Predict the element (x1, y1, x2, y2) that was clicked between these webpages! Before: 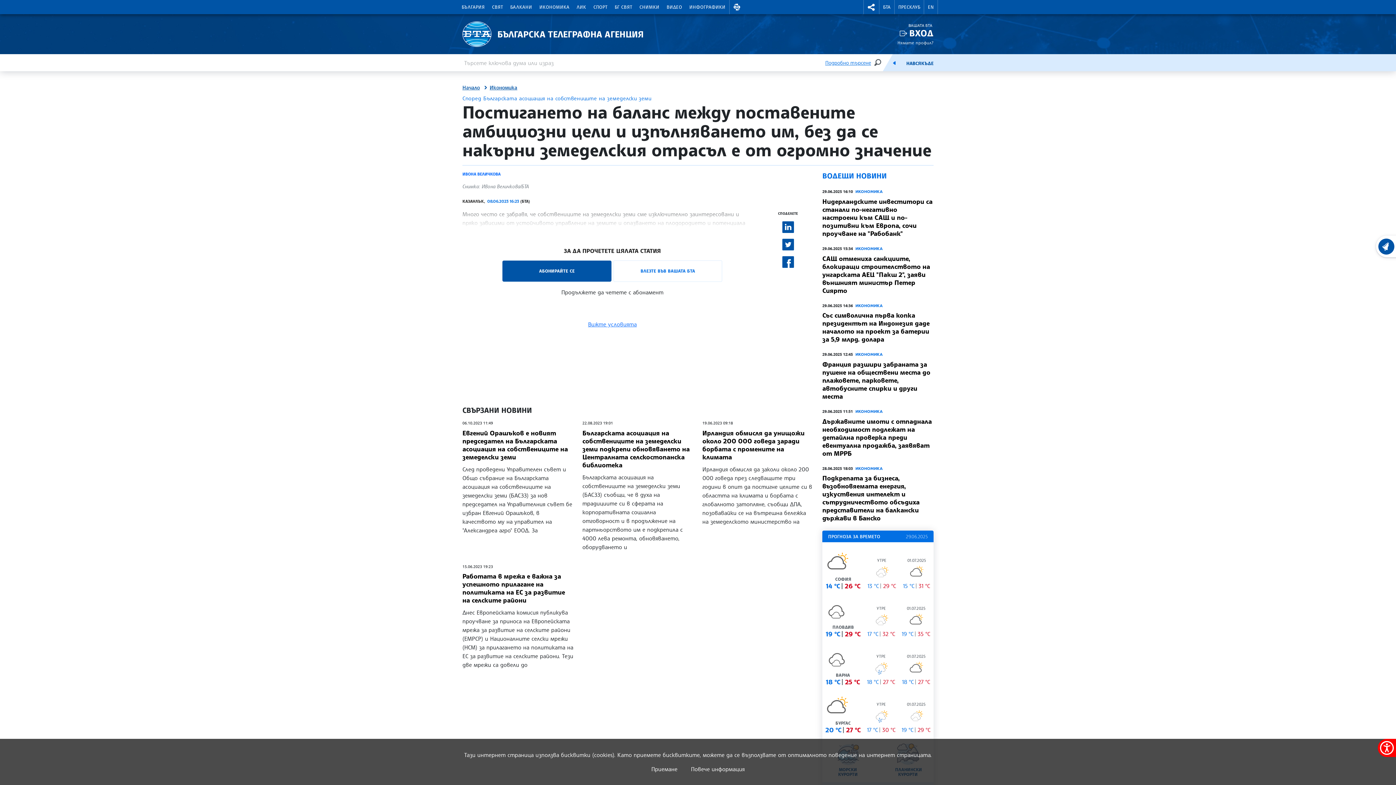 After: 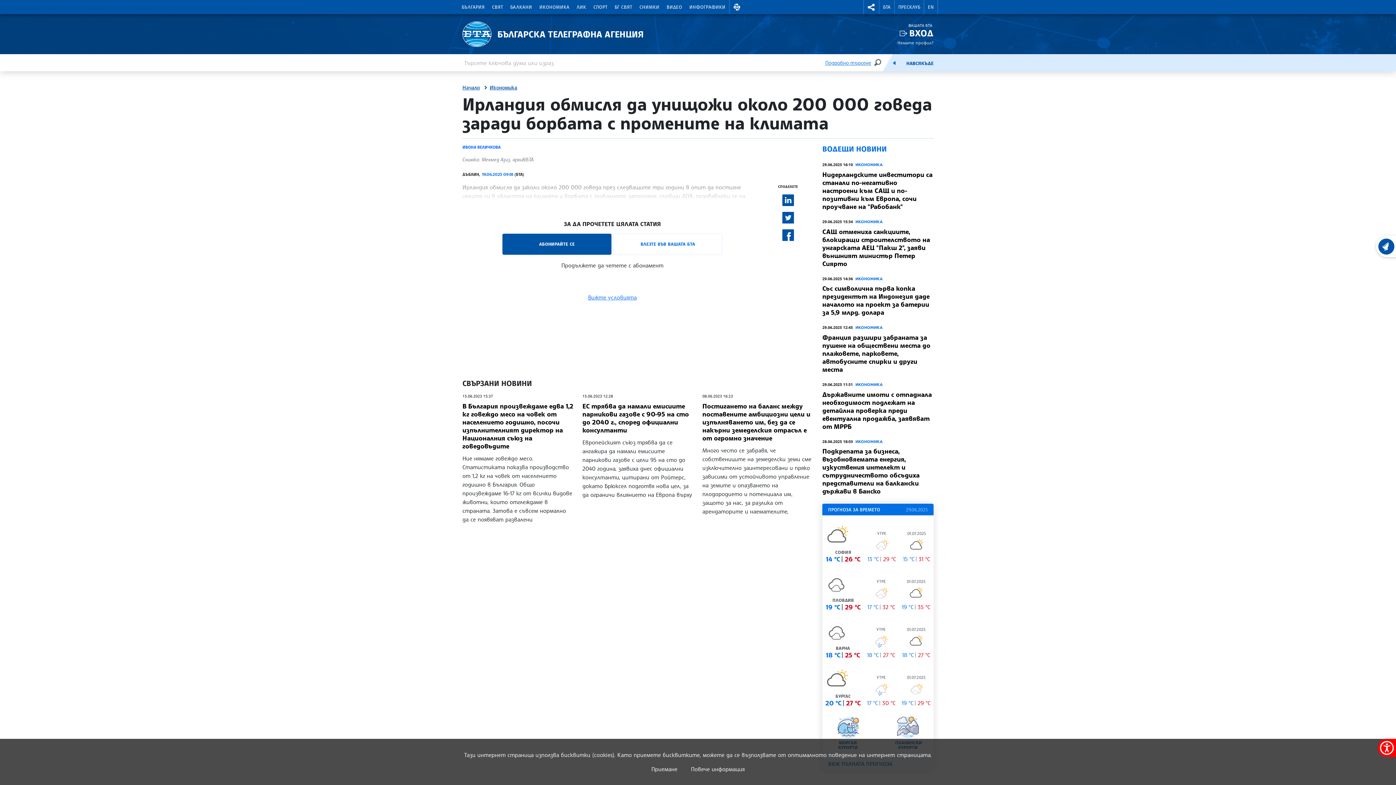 Action: label: Ирландия обмисля да унищожи около 200 000 говеда заради борбата с промените на климата bbox: (702, 429, 804, 461)